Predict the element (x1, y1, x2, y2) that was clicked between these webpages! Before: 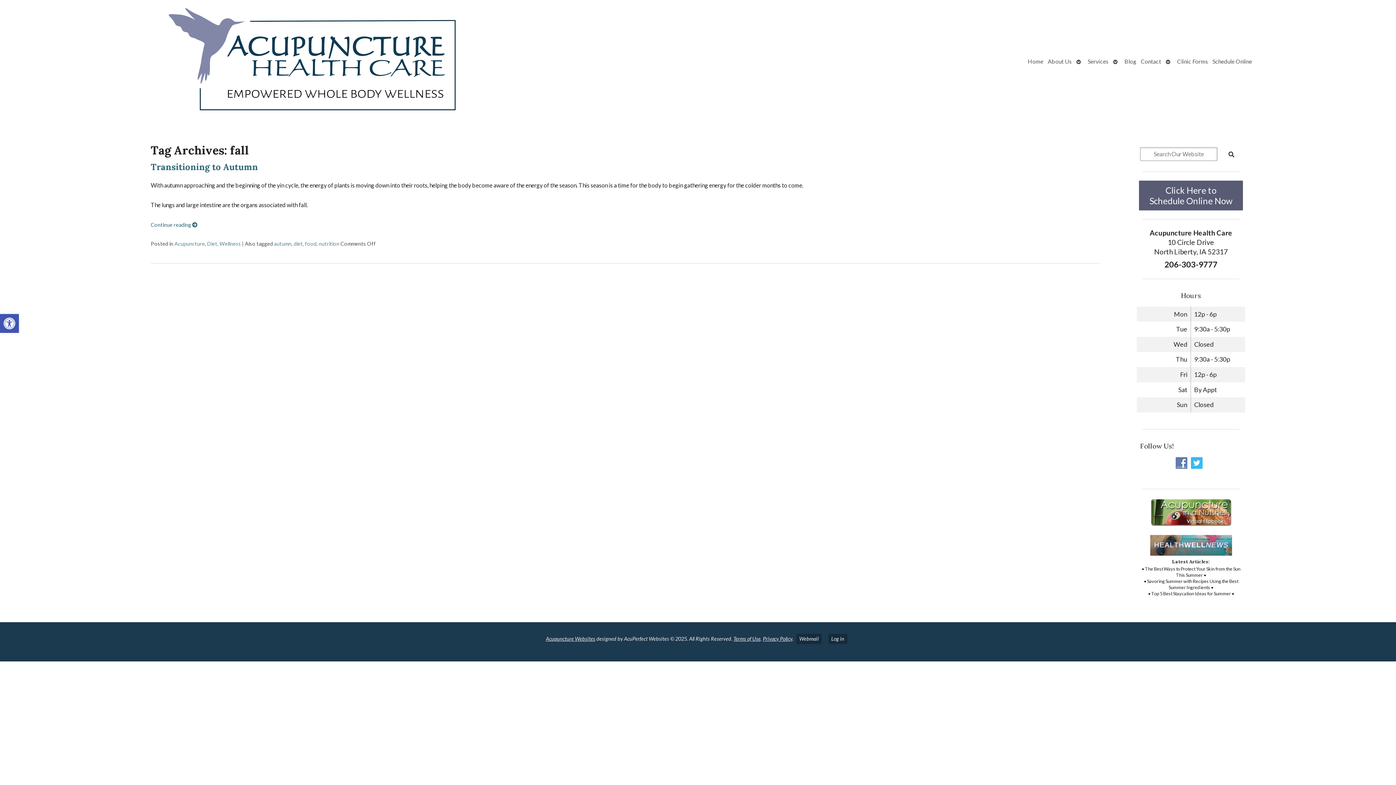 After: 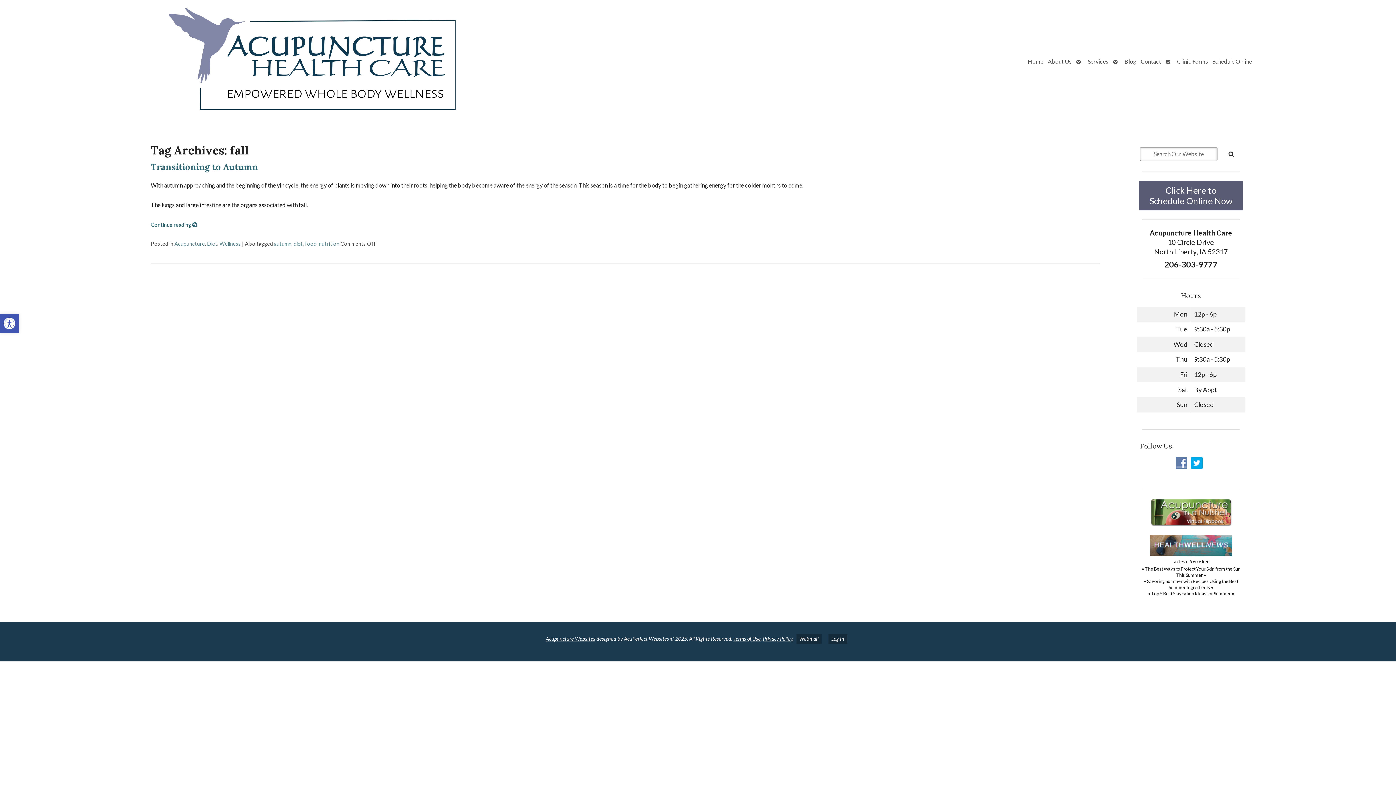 Action: bbox: (1191, 459, 1206, 466)